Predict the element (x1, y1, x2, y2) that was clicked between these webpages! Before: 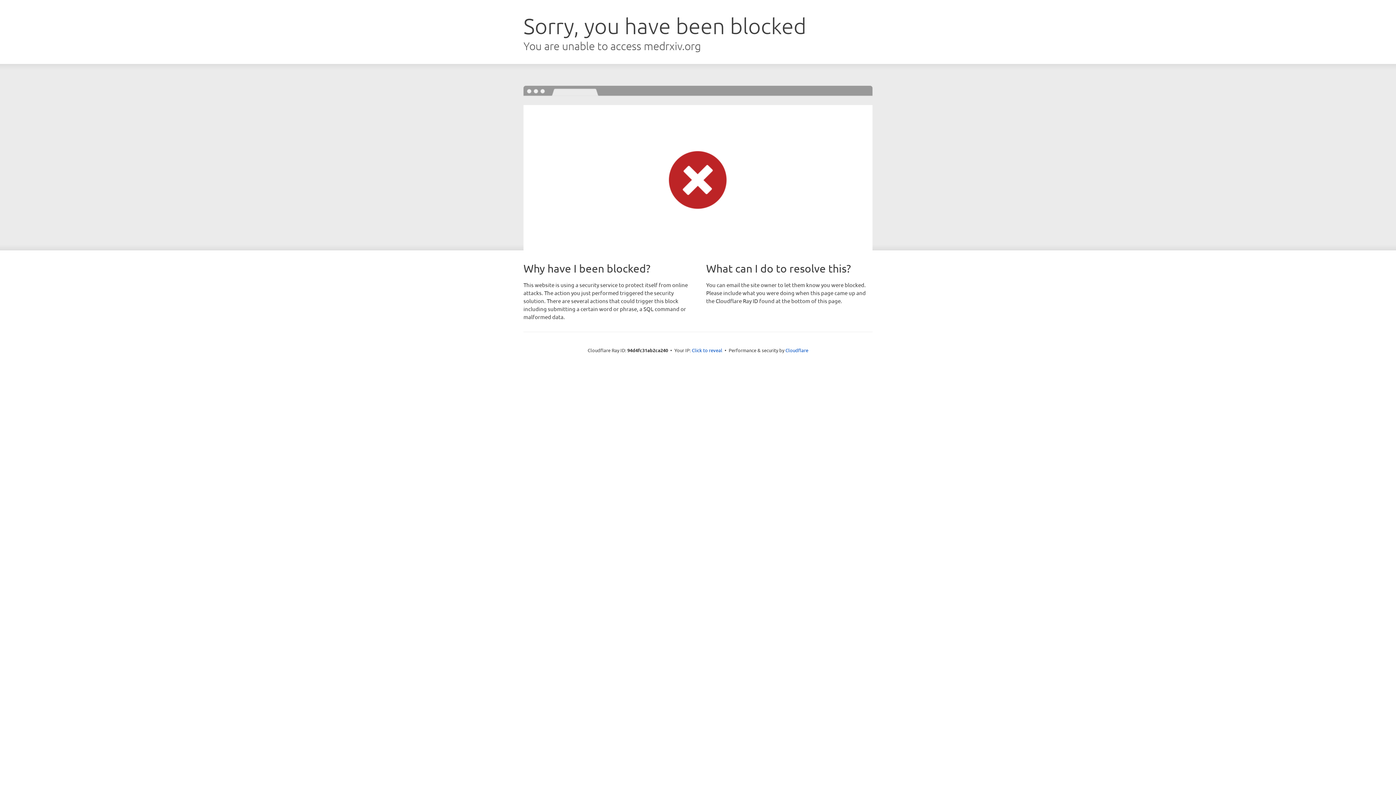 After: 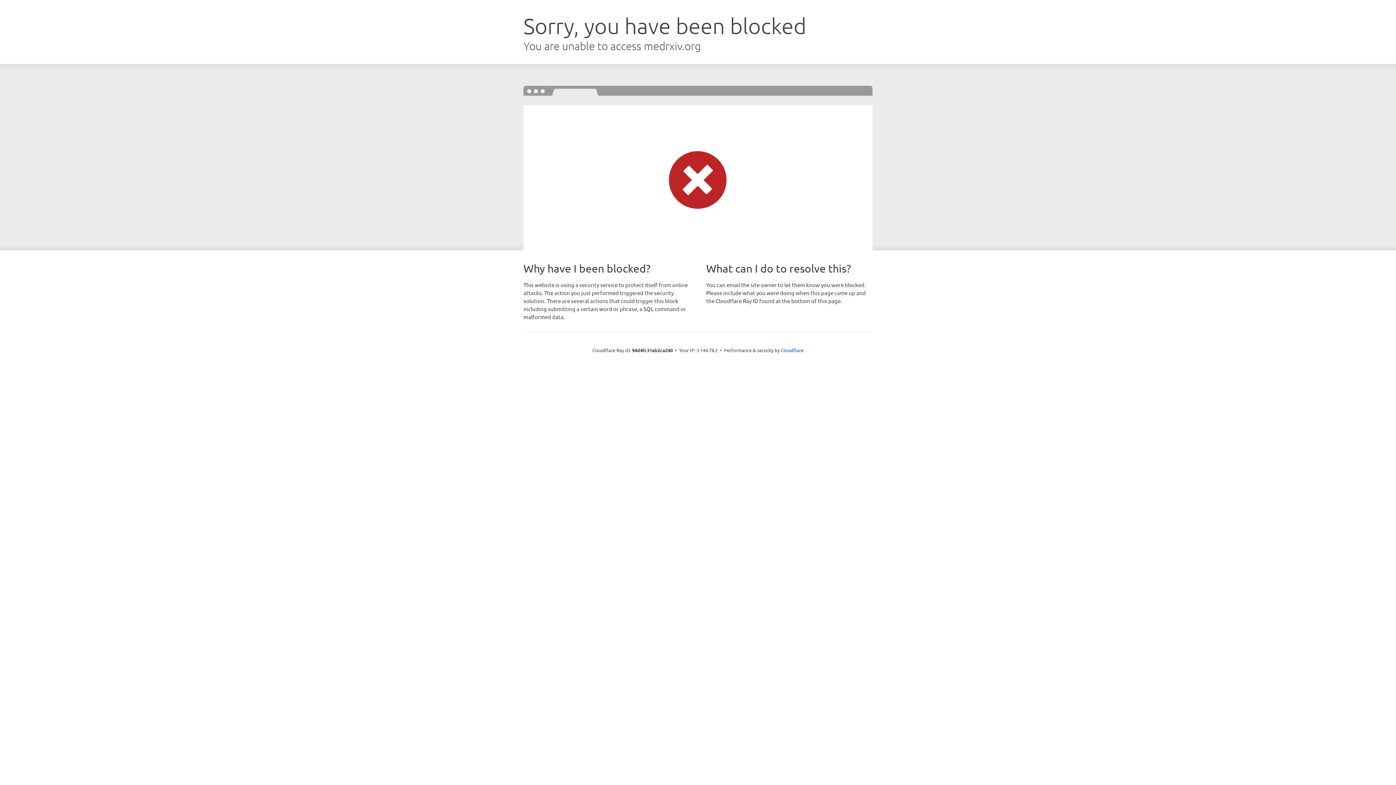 Action: label: Click to reveal bbox: (692, 346, 722, 353)